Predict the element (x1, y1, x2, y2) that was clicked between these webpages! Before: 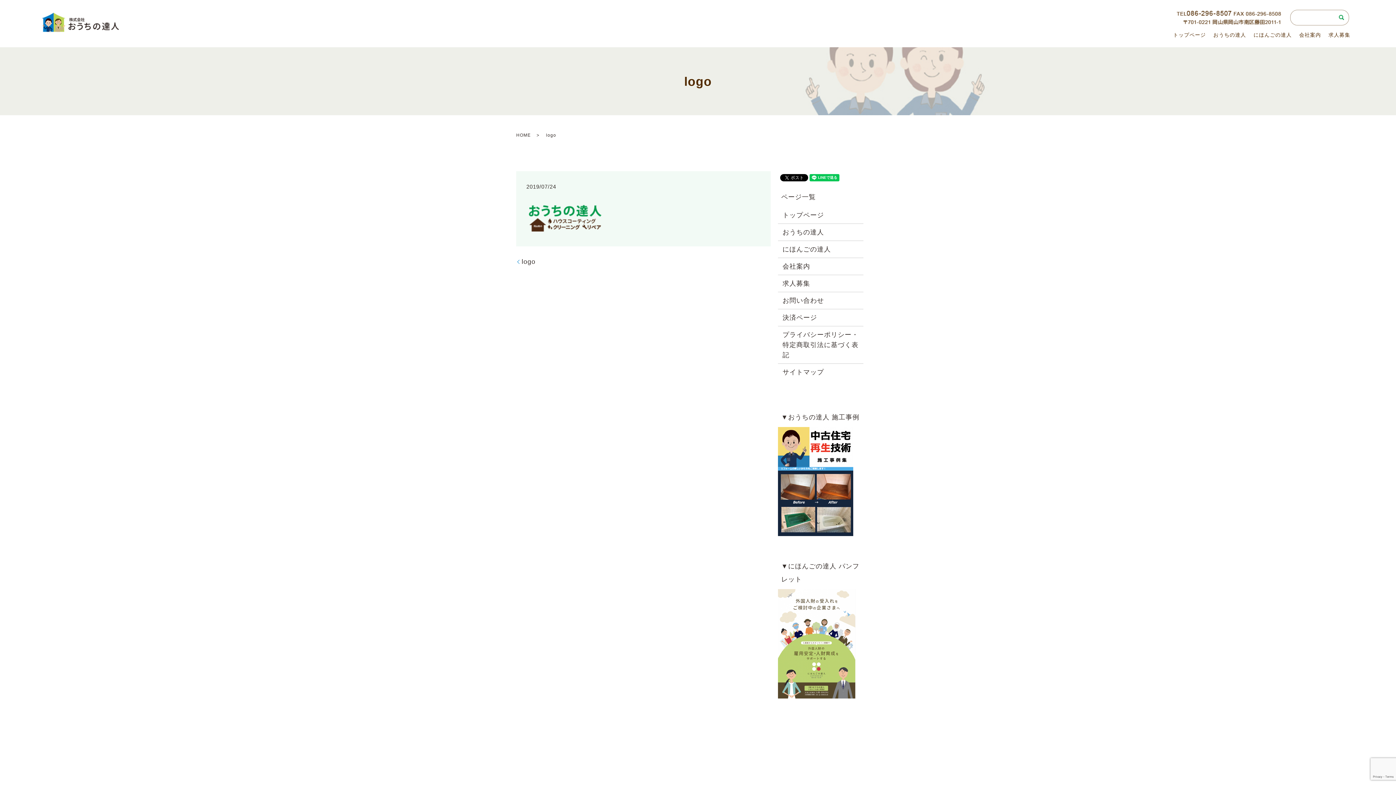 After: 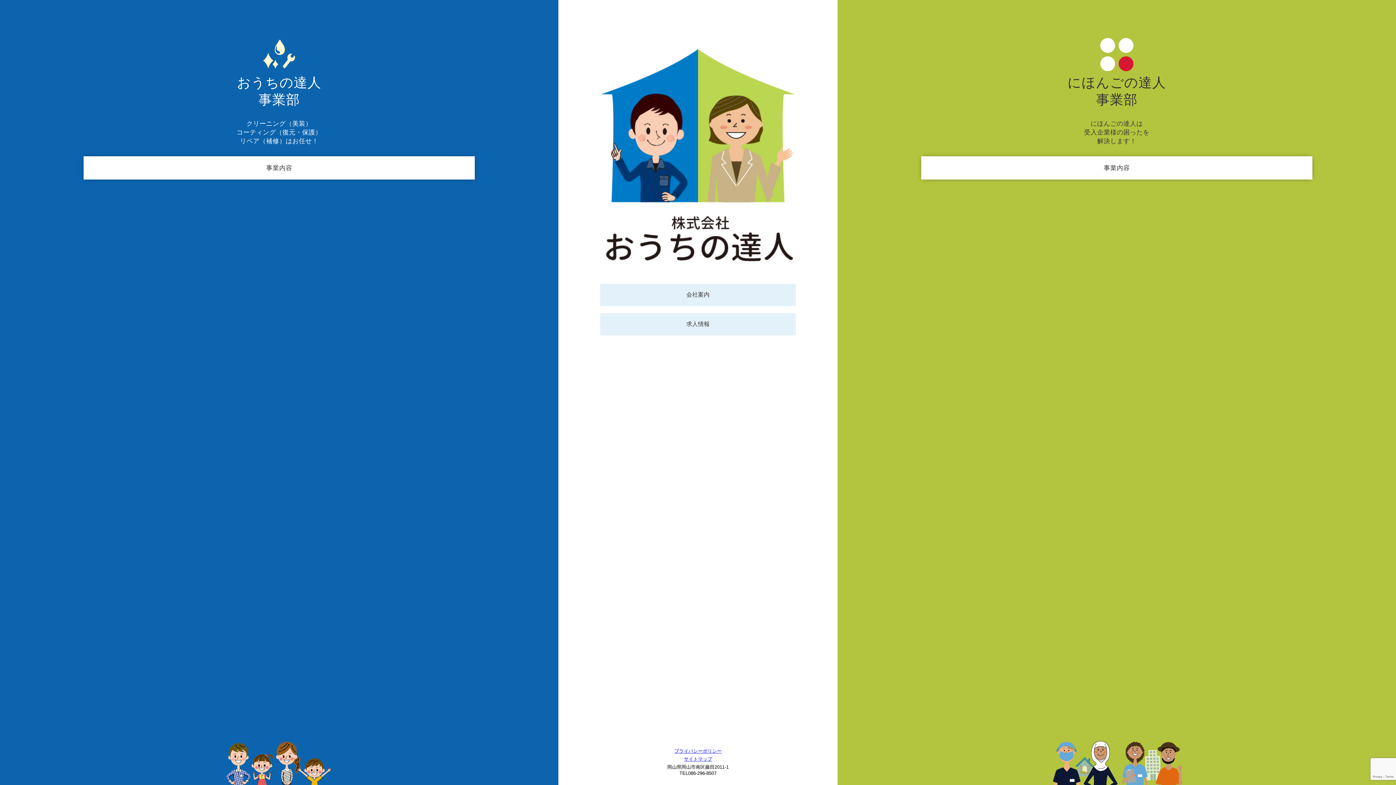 Action: bbox: (1173, 30, 1206, 39) label: トップページ